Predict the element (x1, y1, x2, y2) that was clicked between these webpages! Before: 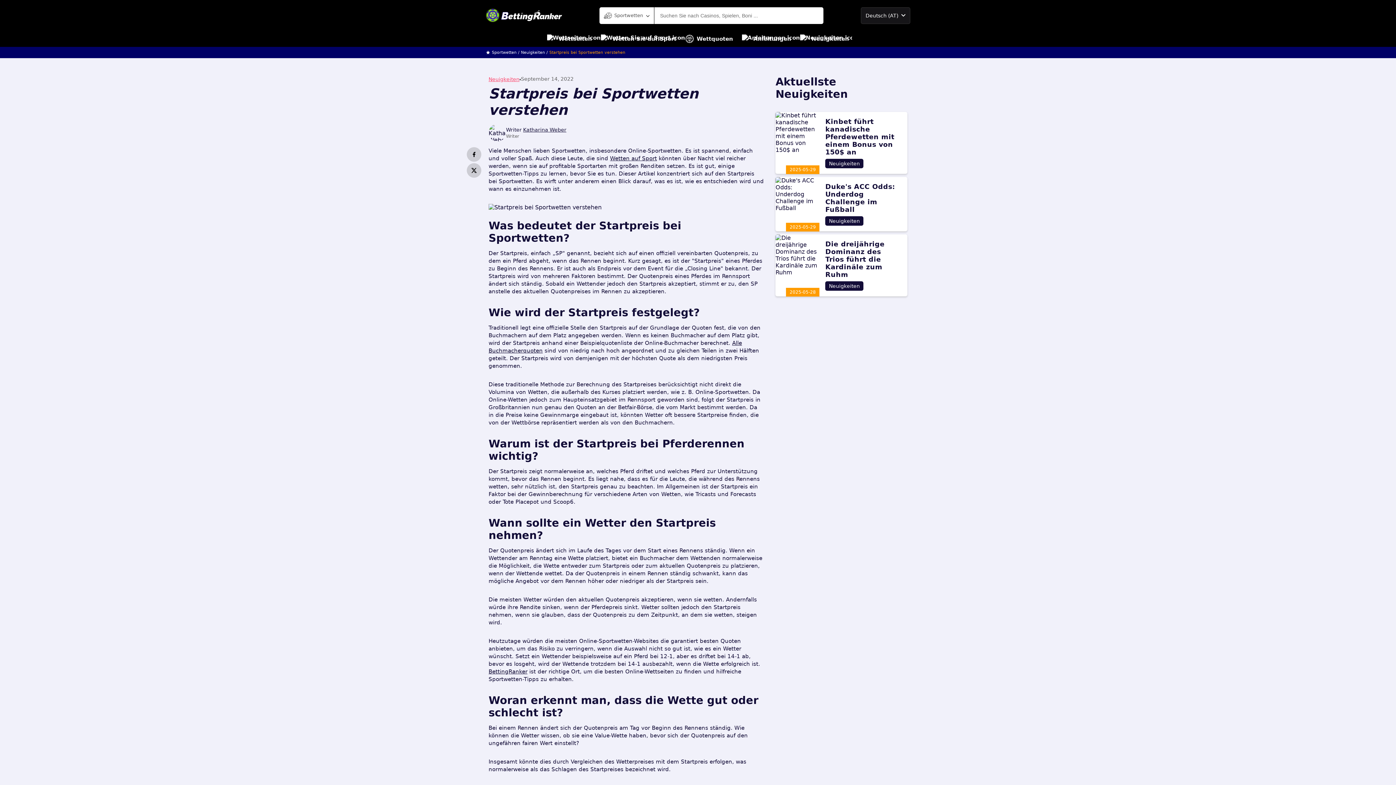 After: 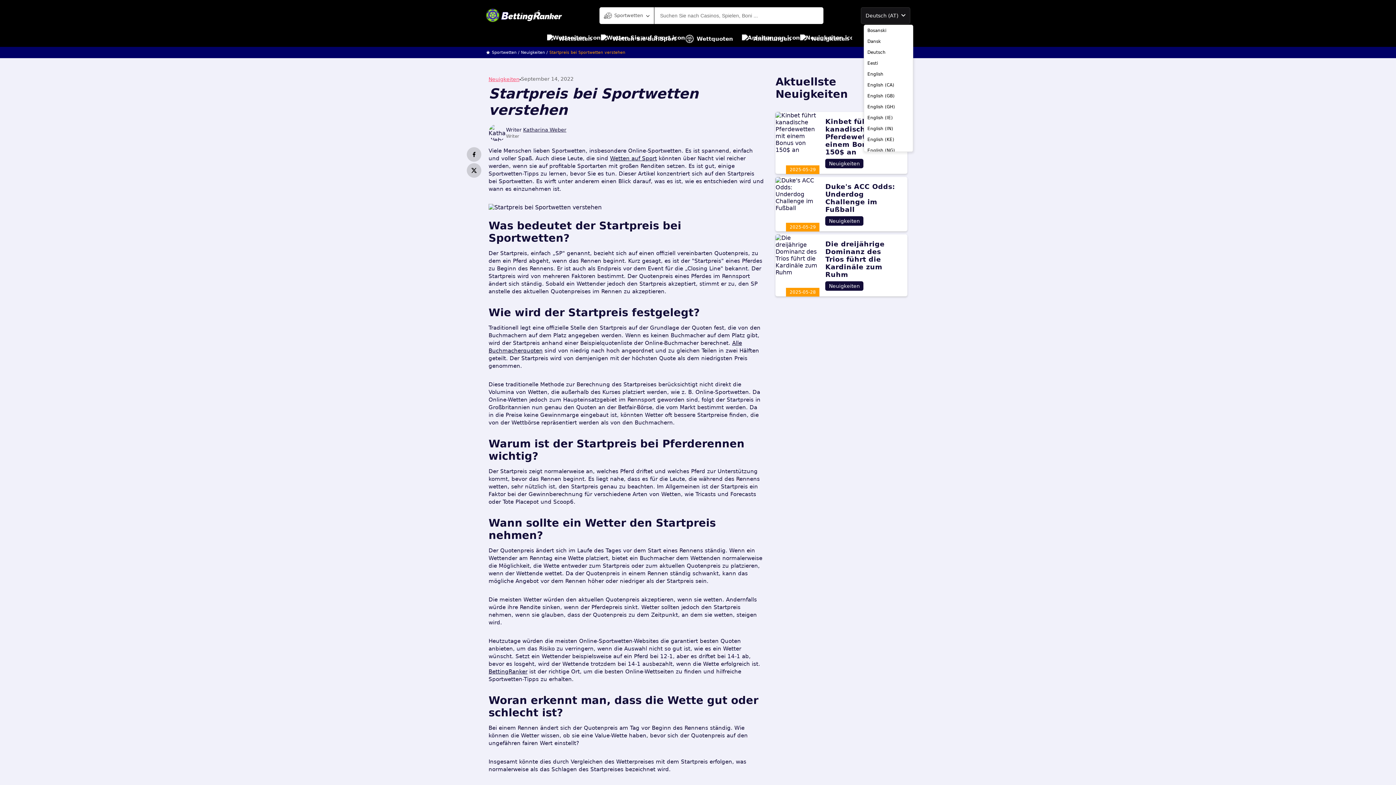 Action: bbox: (861, 7, 910, 23) label: Deutsch (AT)